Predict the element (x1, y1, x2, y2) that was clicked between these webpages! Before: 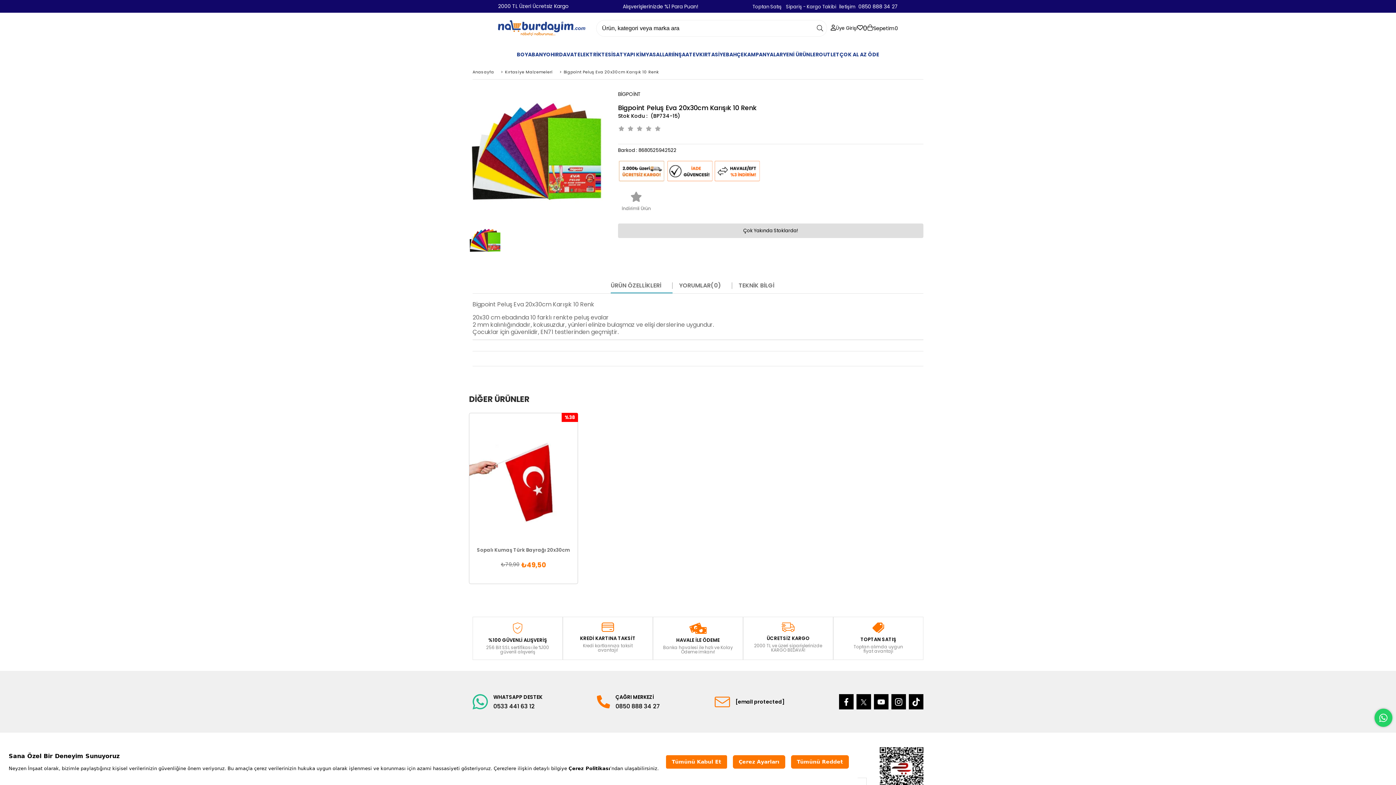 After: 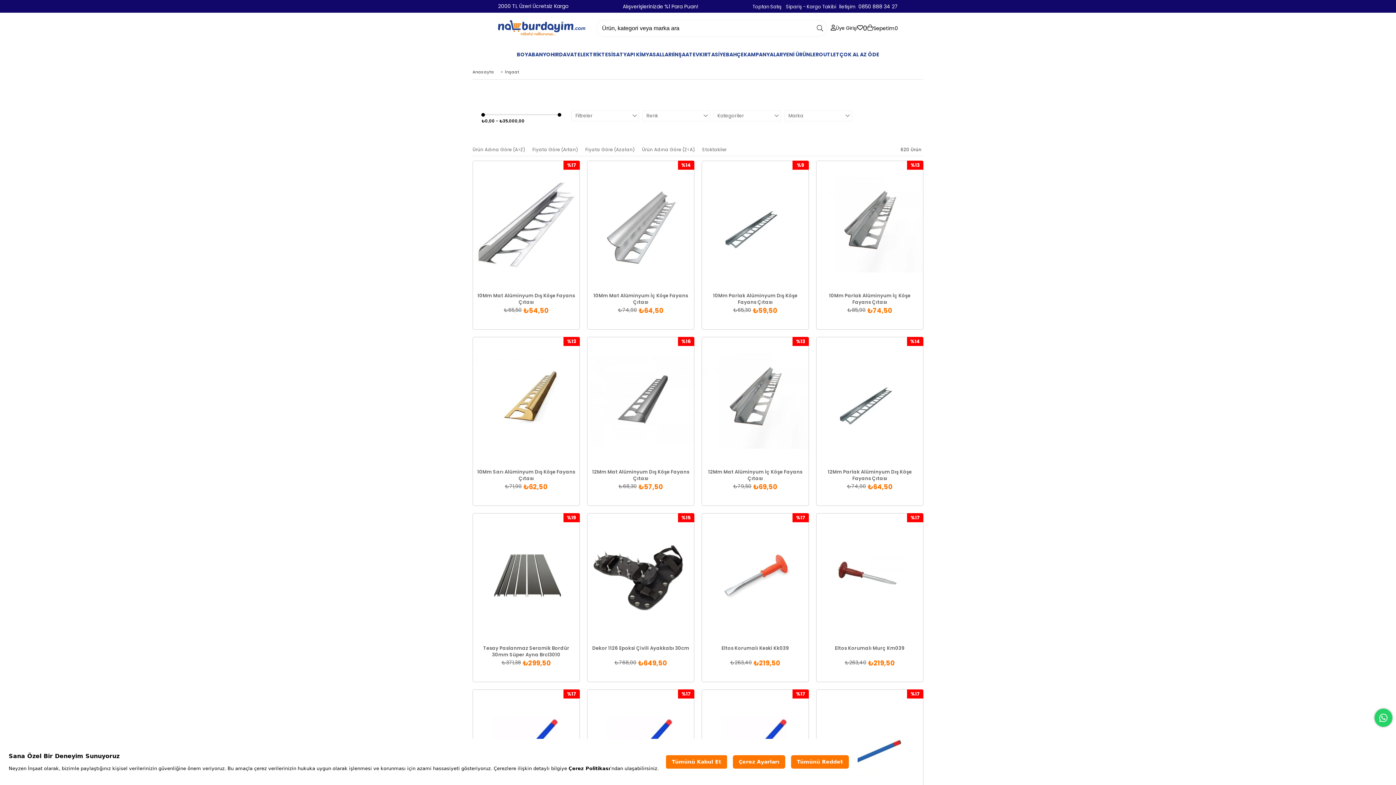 Action: bbox: (673, 43, 692, 65) label: İNŞAAT